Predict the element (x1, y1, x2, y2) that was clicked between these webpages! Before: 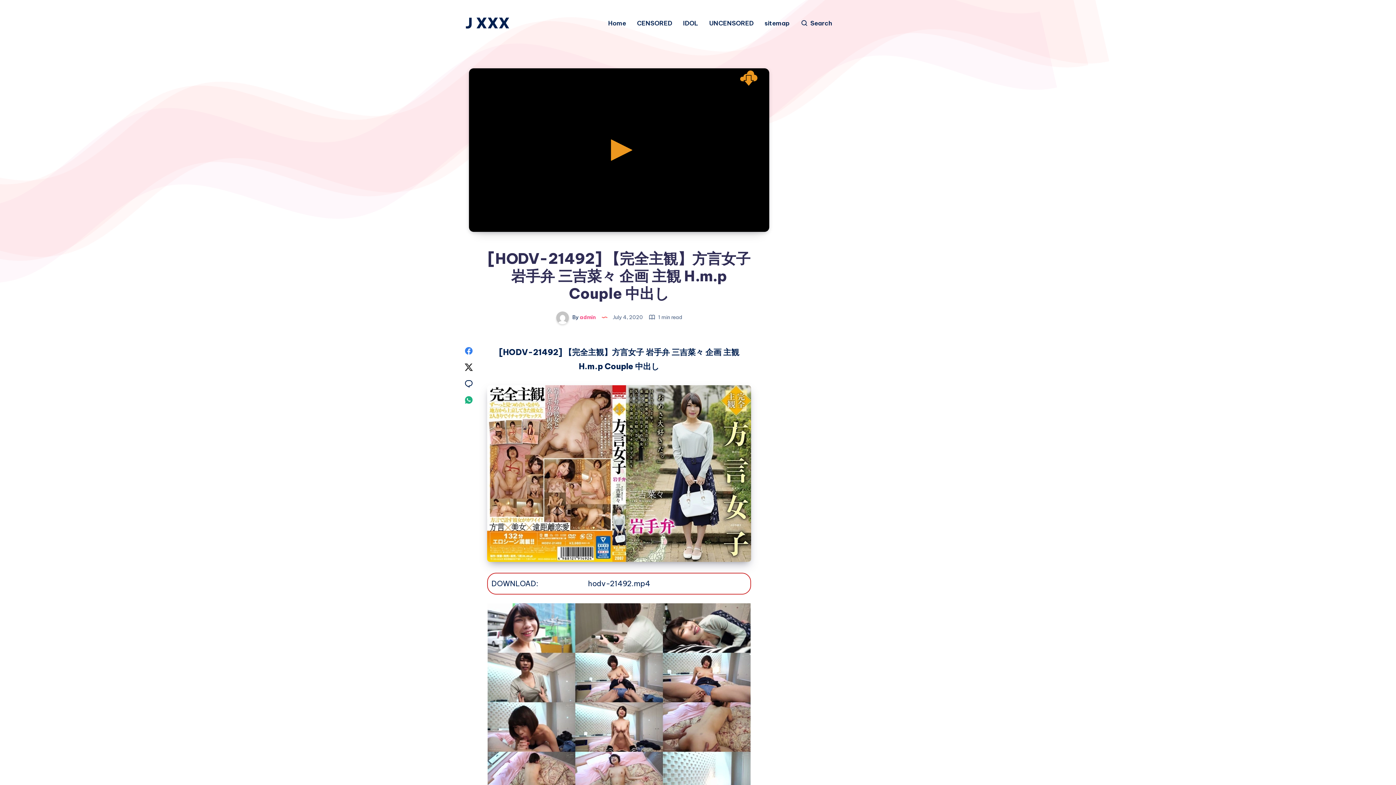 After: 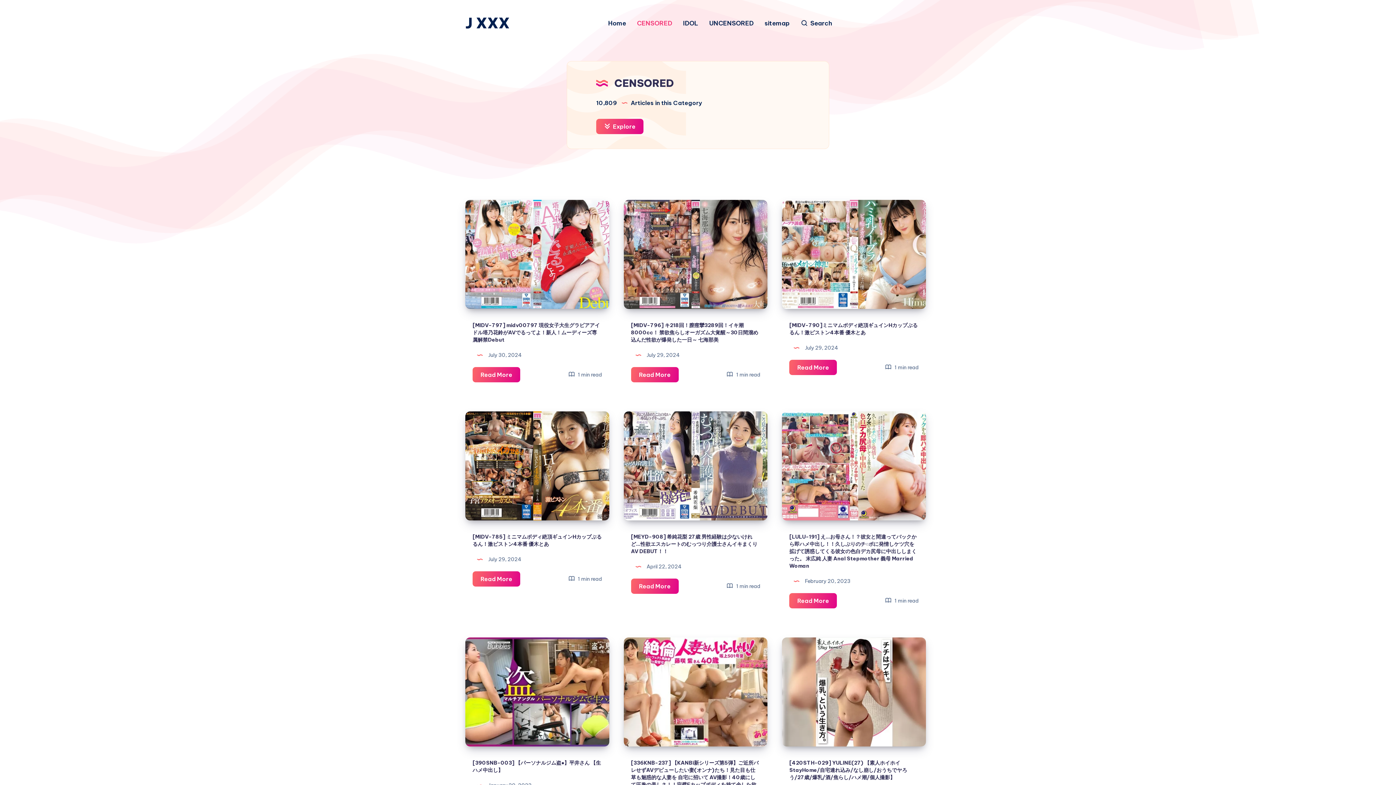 Action: label: CENSORED bbox: (637, 19, 672, 27)